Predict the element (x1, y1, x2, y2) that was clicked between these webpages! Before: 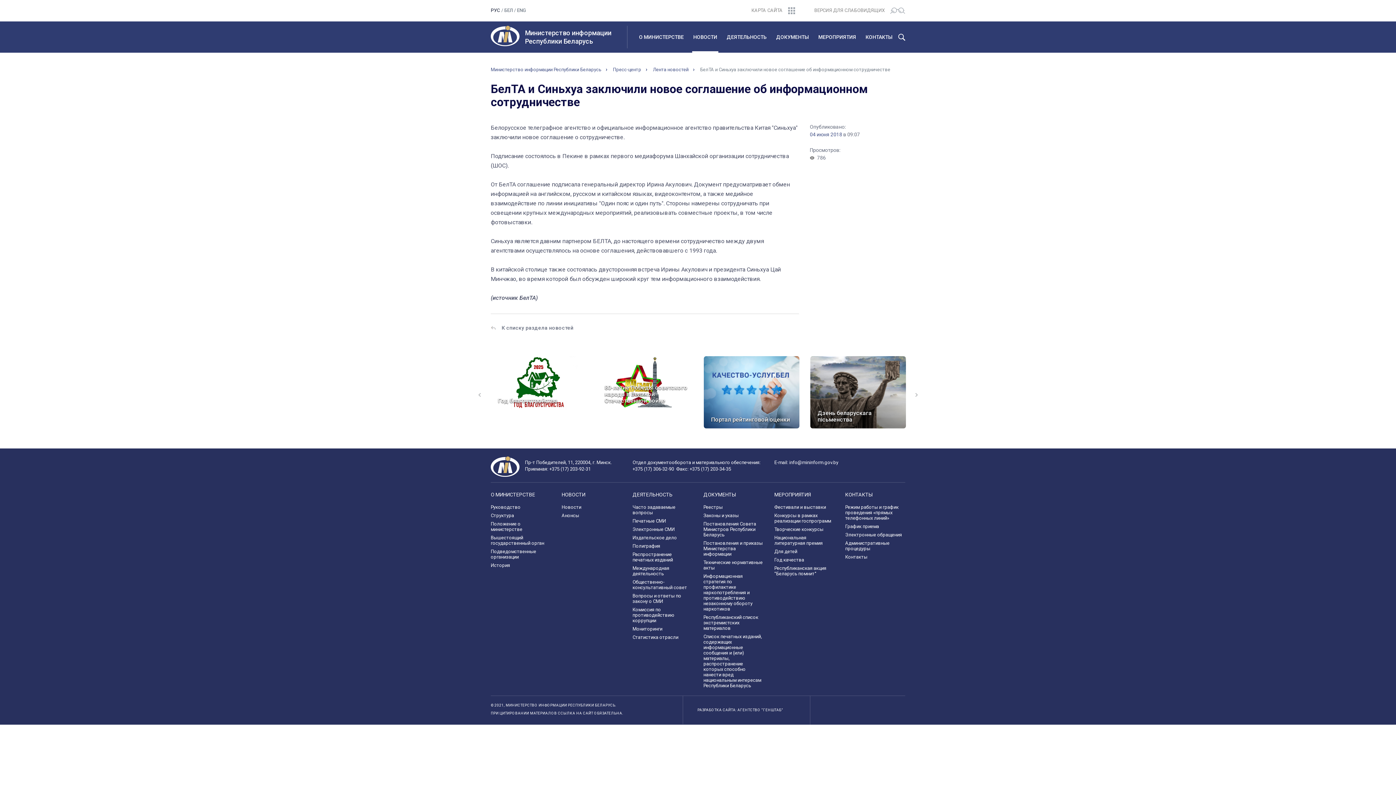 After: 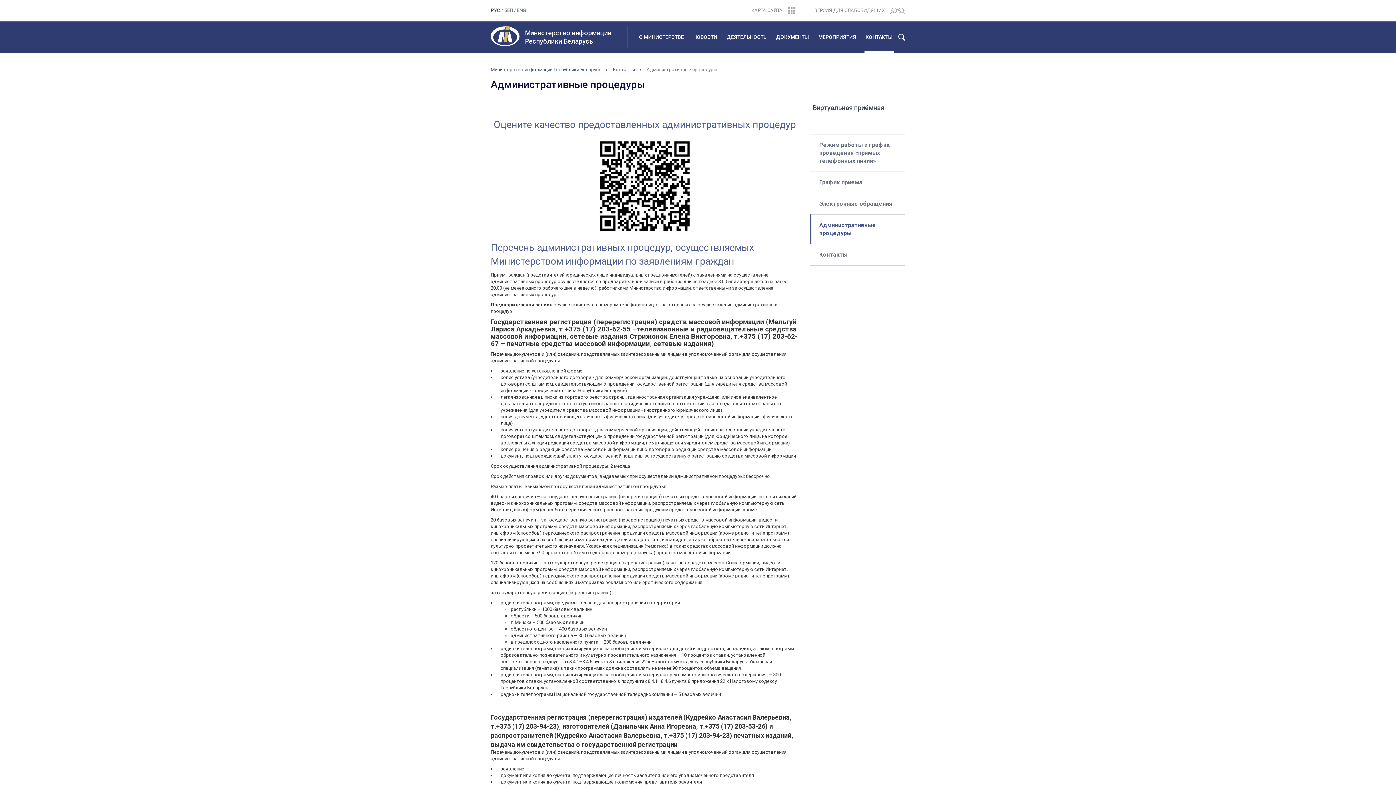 Action: label: Административные процедуры bbox: (845, 540, 889, 551)